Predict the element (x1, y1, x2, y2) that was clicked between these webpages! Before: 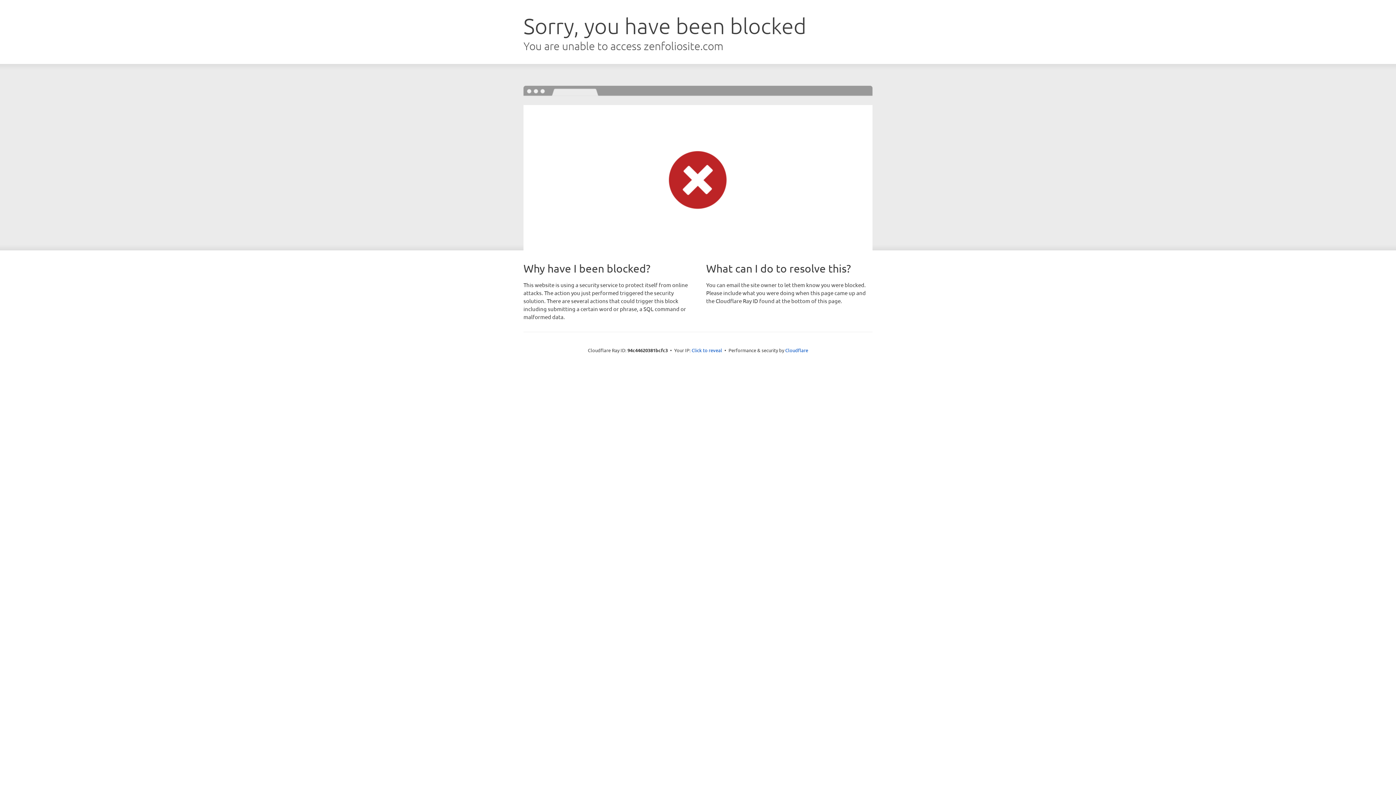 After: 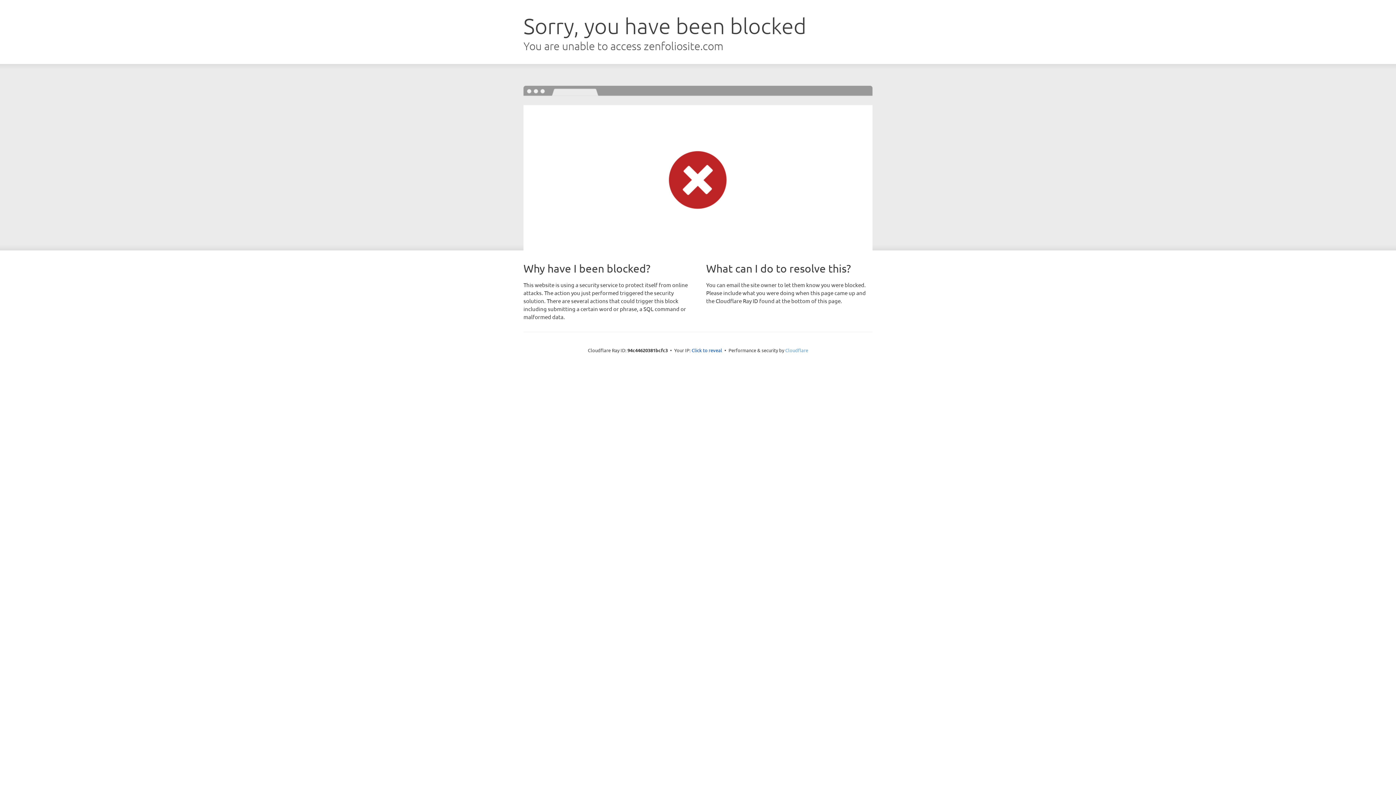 Action: bbox: (785, 347, 808, 353) label: Cloudflare